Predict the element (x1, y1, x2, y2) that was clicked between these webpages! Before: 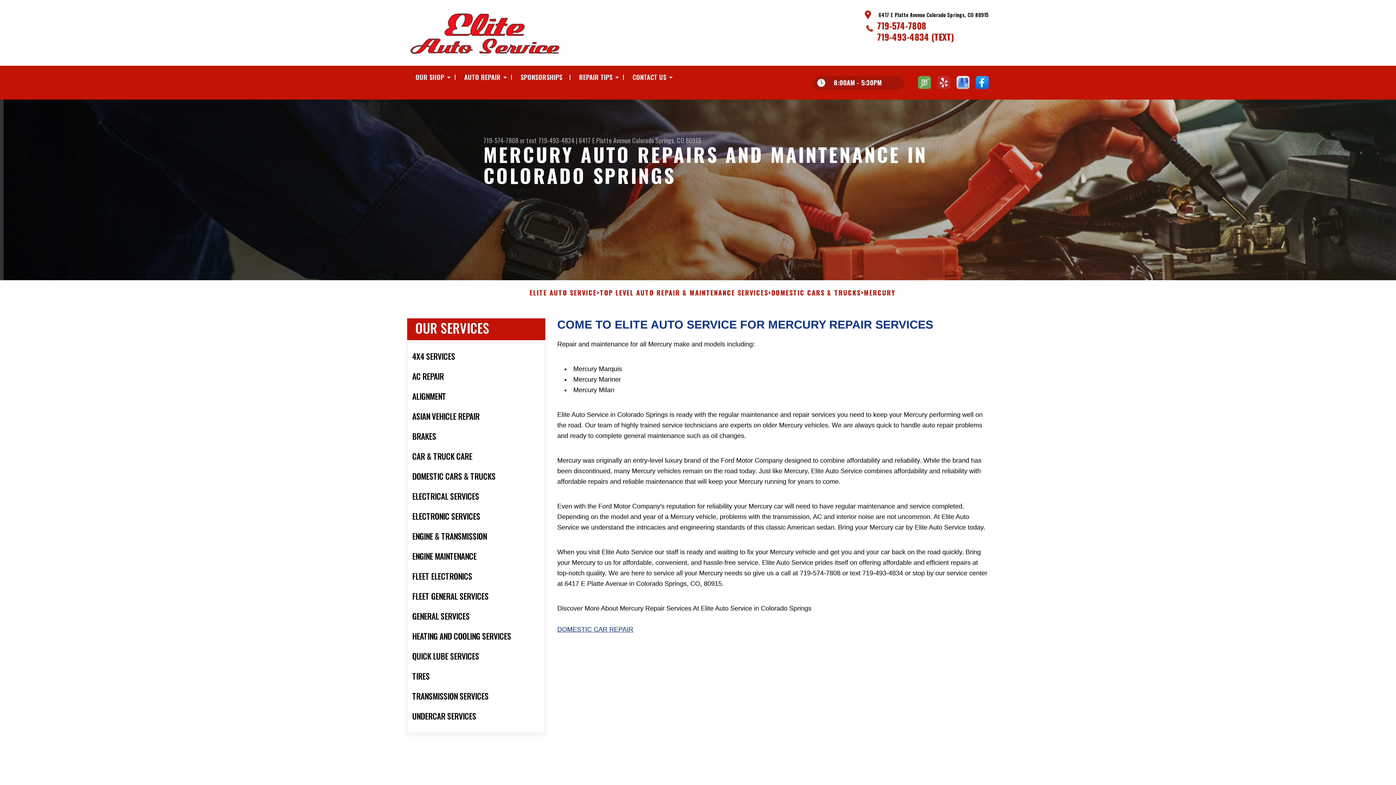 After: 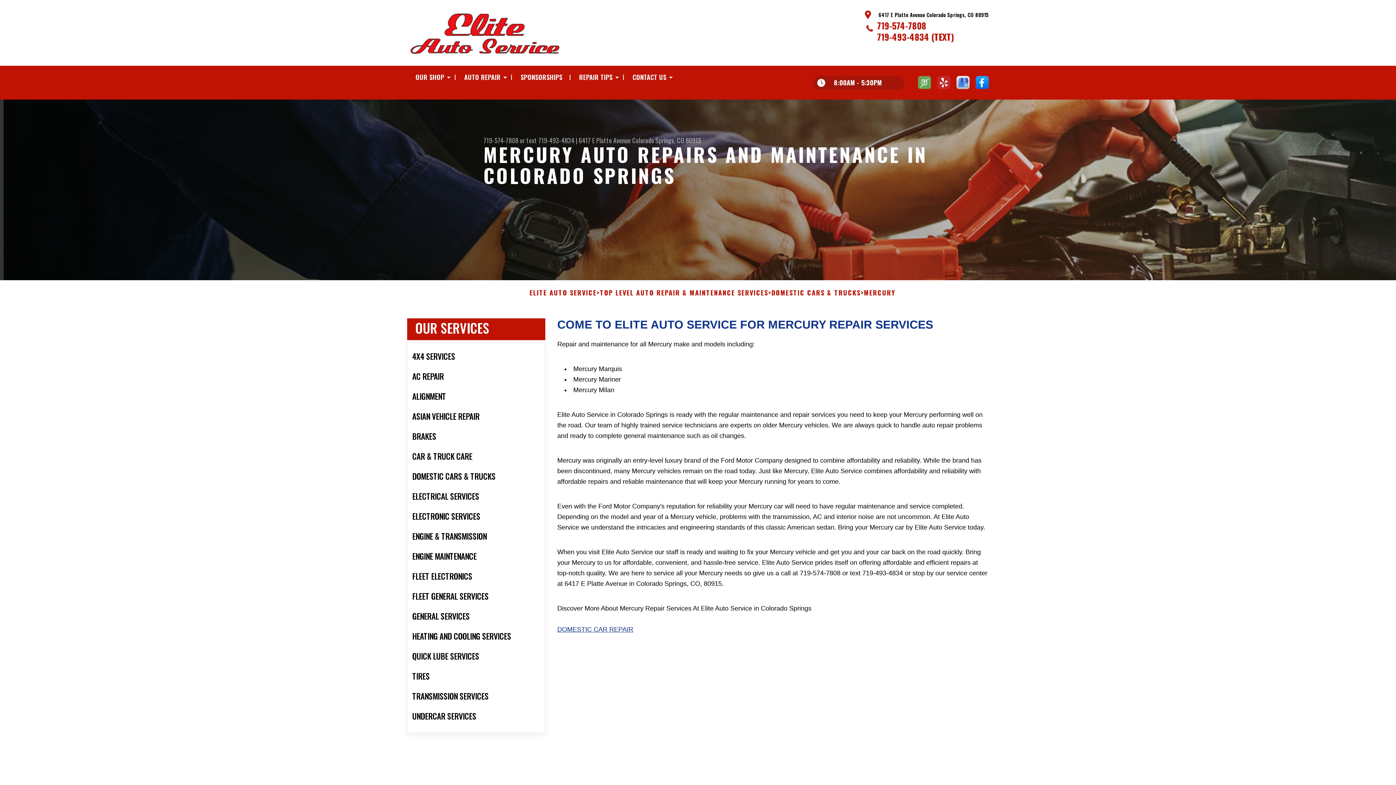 Action: bbox: (937, 76, 950, 89)